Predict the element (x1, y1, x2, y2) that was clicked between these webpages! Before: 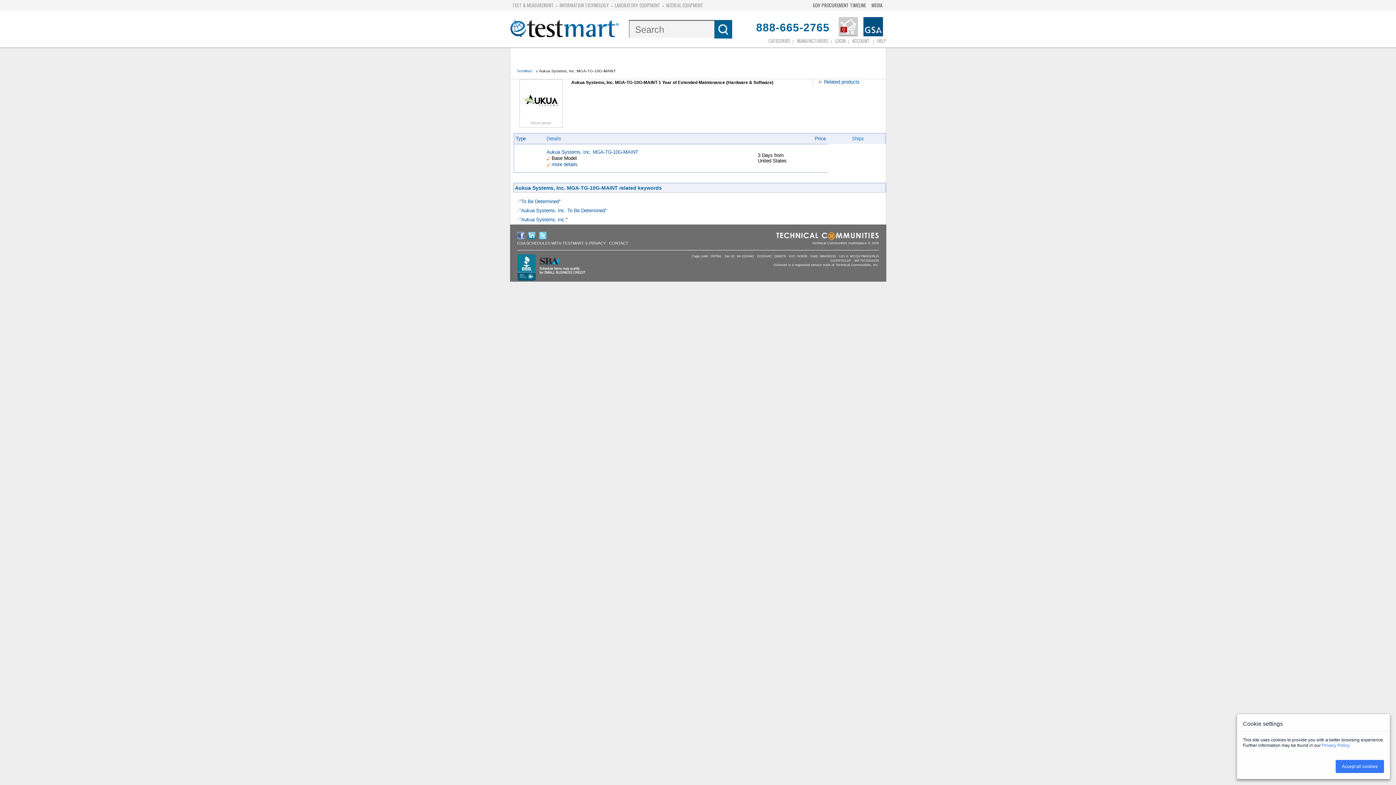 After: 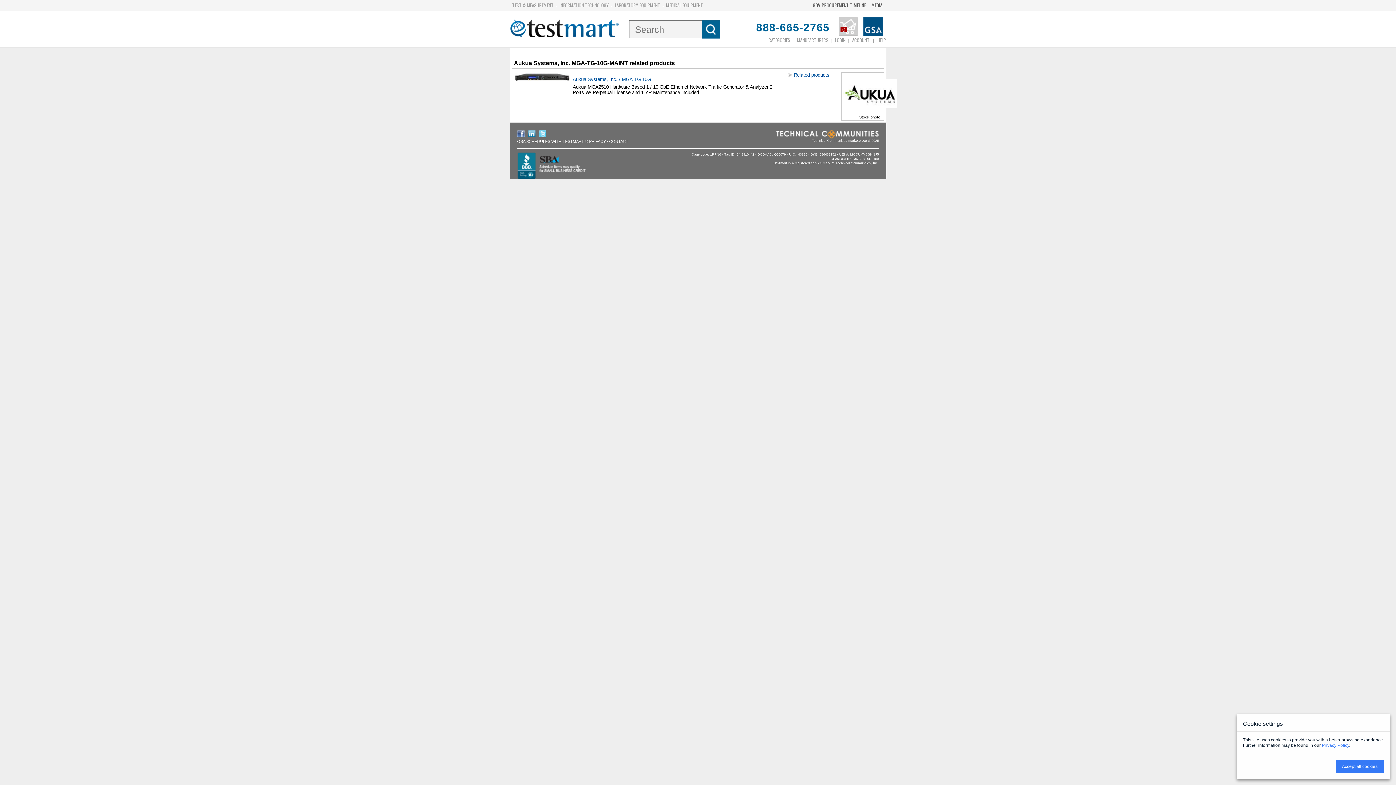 Action: label: Related products bbox: (824, 79, 859, 84)